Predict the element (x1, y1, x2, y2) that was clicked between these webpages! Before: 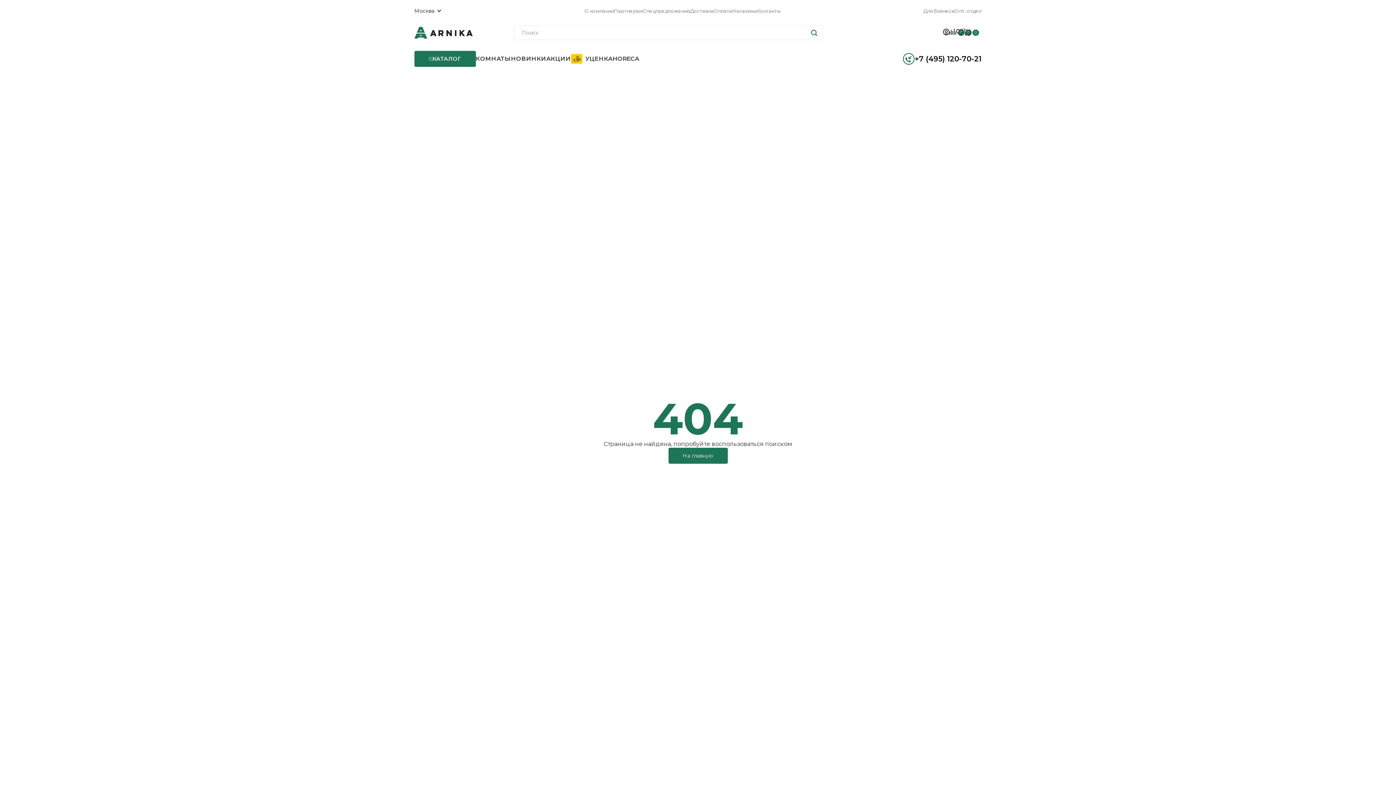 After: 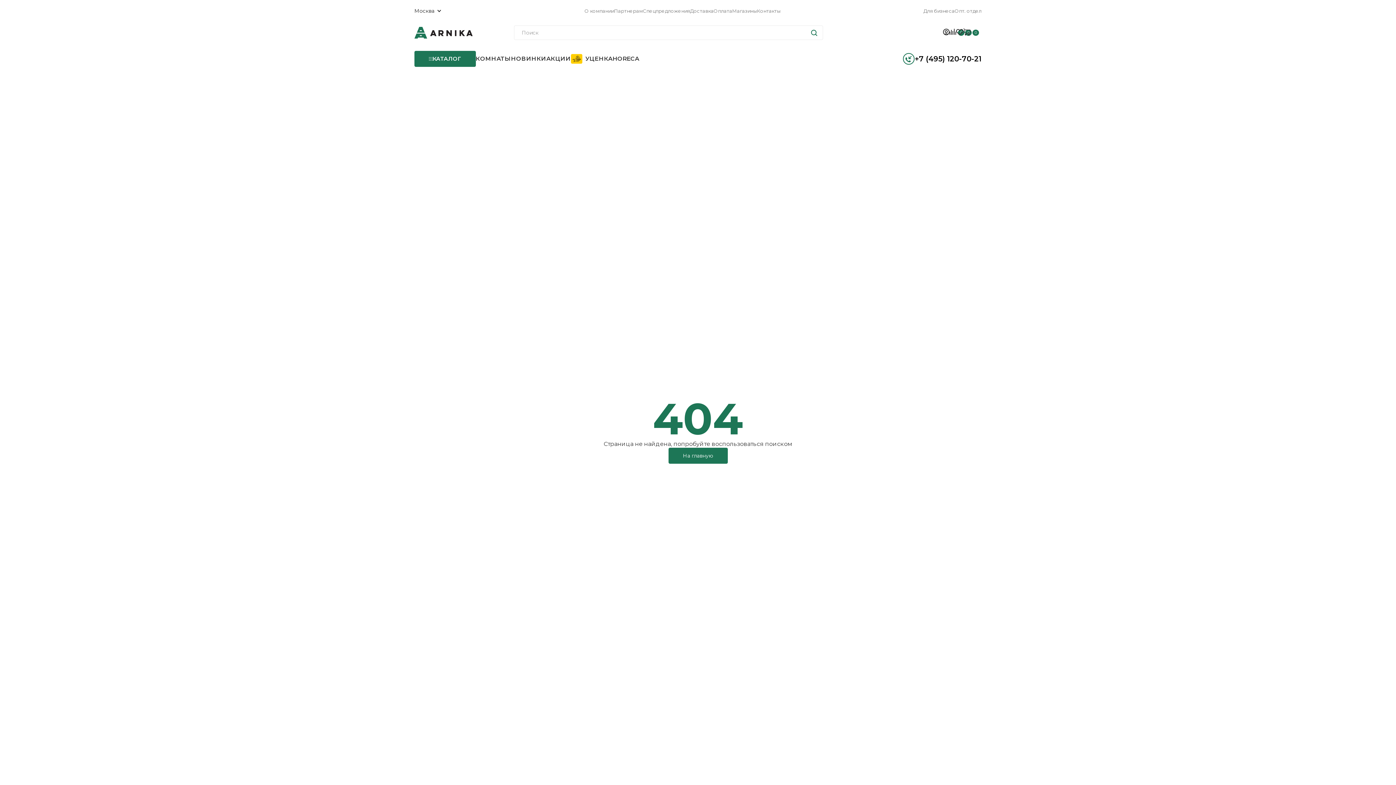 Action: bbox: (954, 7, 981, 14) label: Опт. отдел